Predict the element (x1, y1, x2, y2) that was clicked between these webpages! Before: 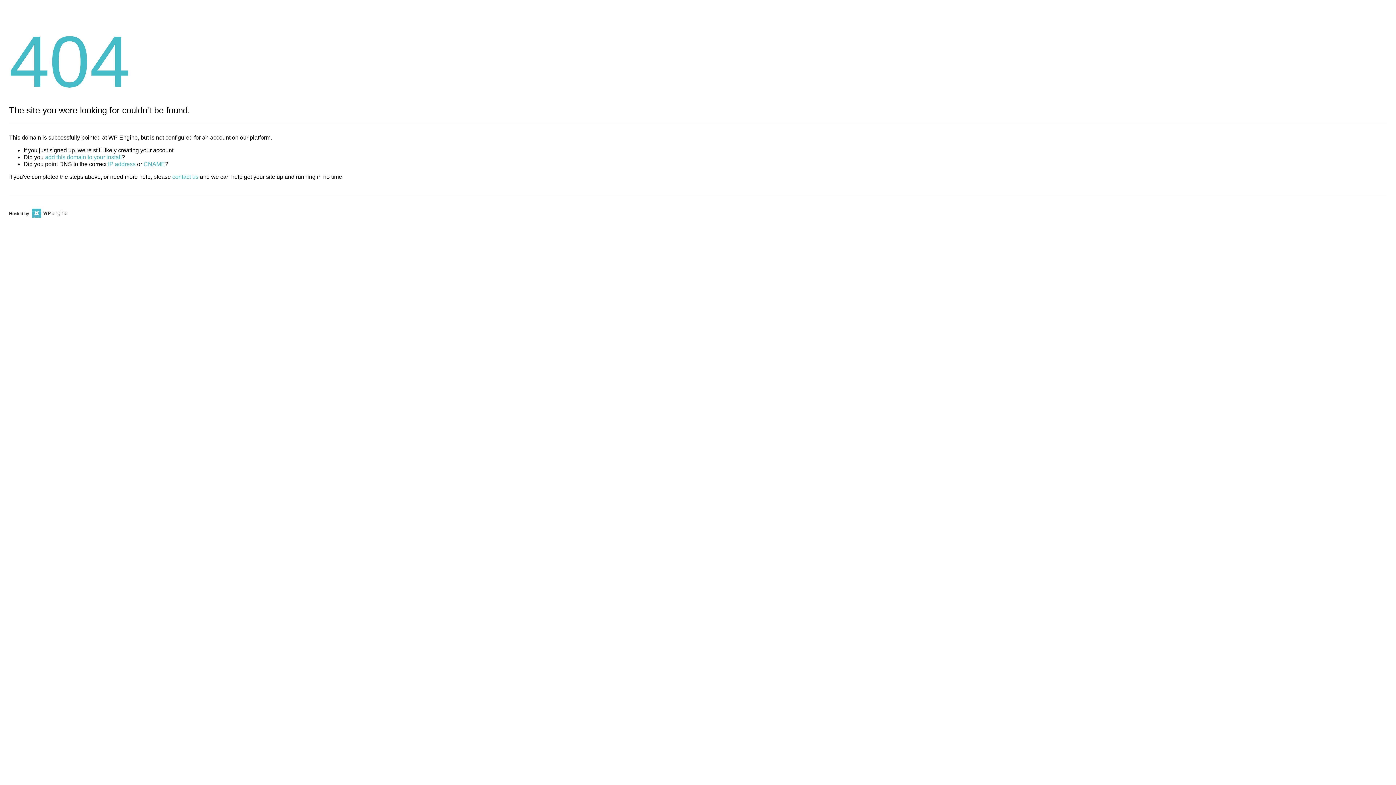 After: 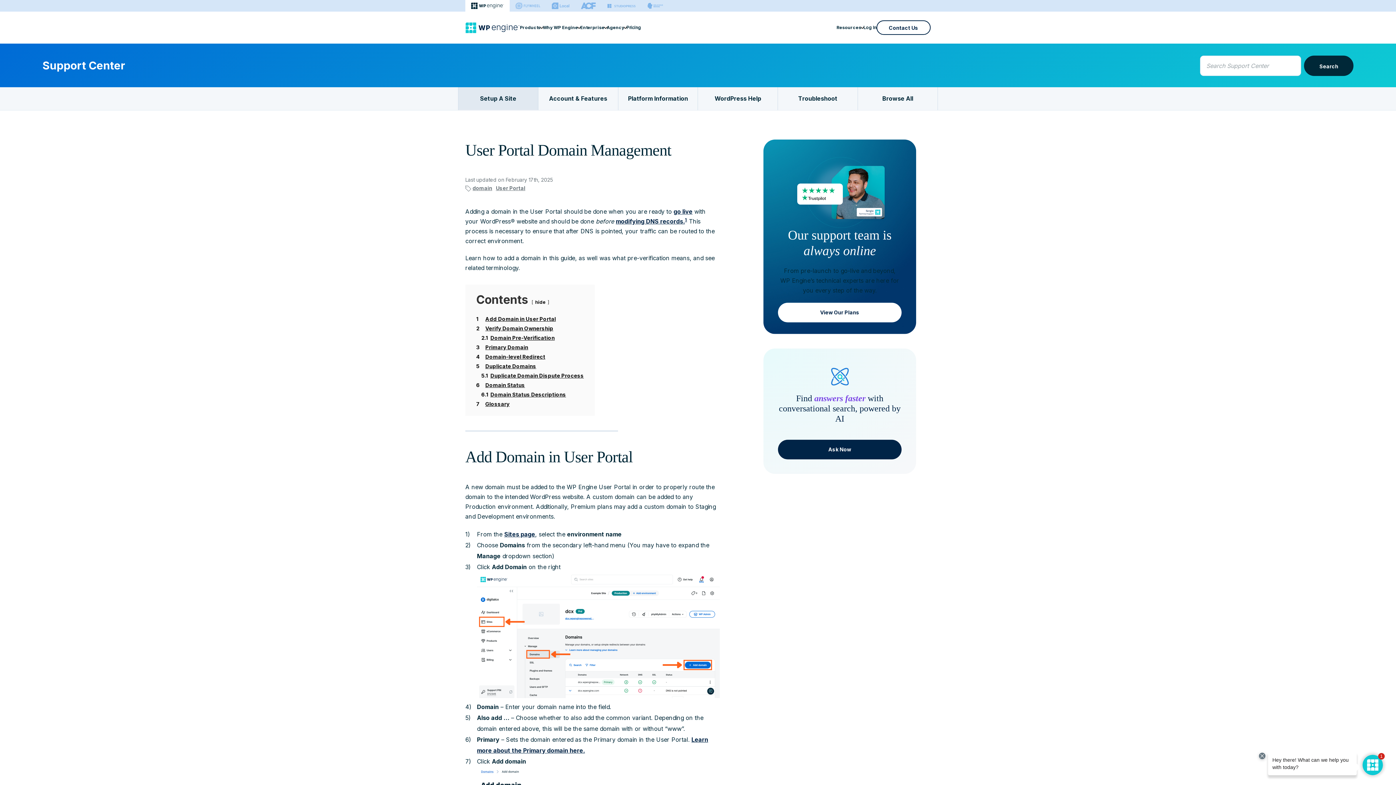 Action: label: add this domain to your install bbox: (45, 154, 121, 160)